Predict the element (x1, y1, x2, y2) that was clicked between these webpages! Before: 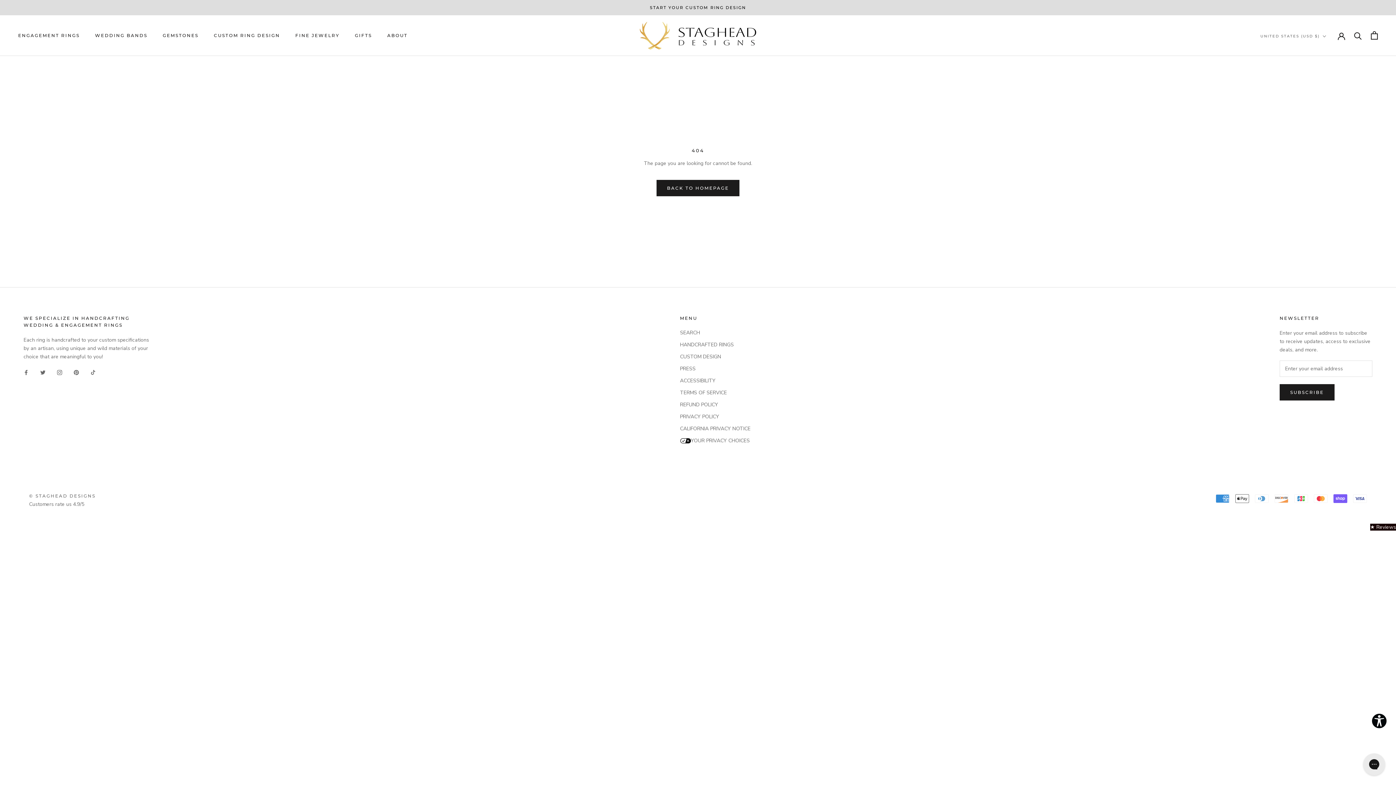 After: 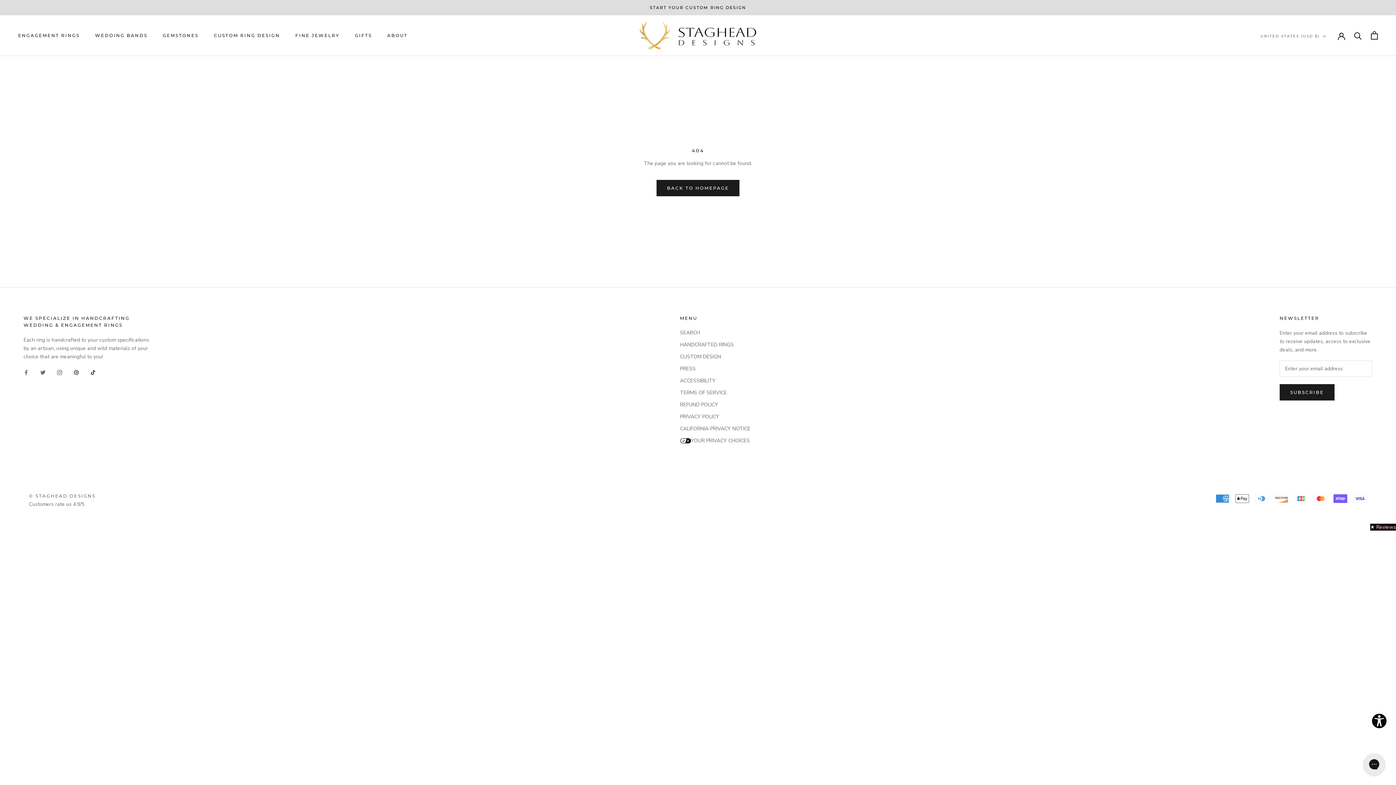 Action: bbox: (90, 368, 95, 376) label: TikTok